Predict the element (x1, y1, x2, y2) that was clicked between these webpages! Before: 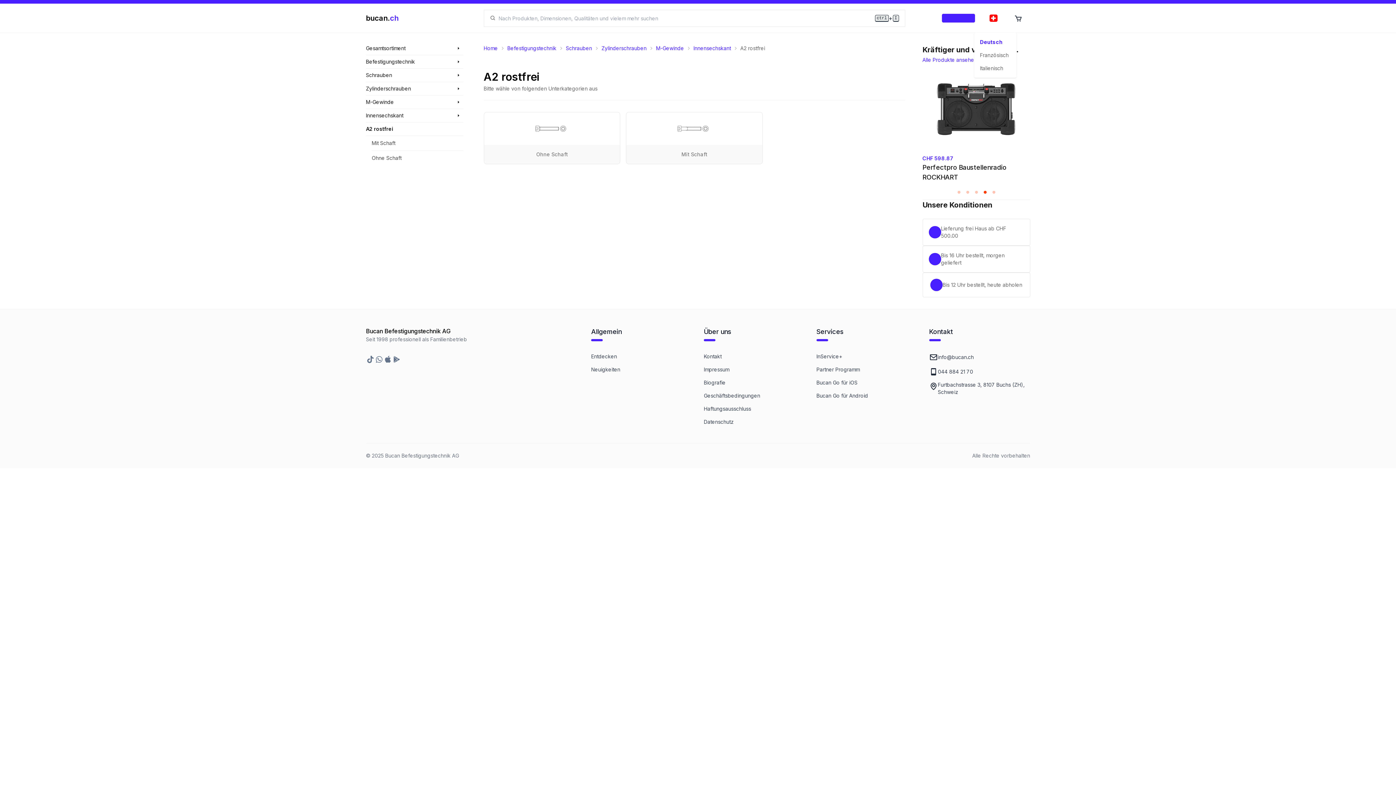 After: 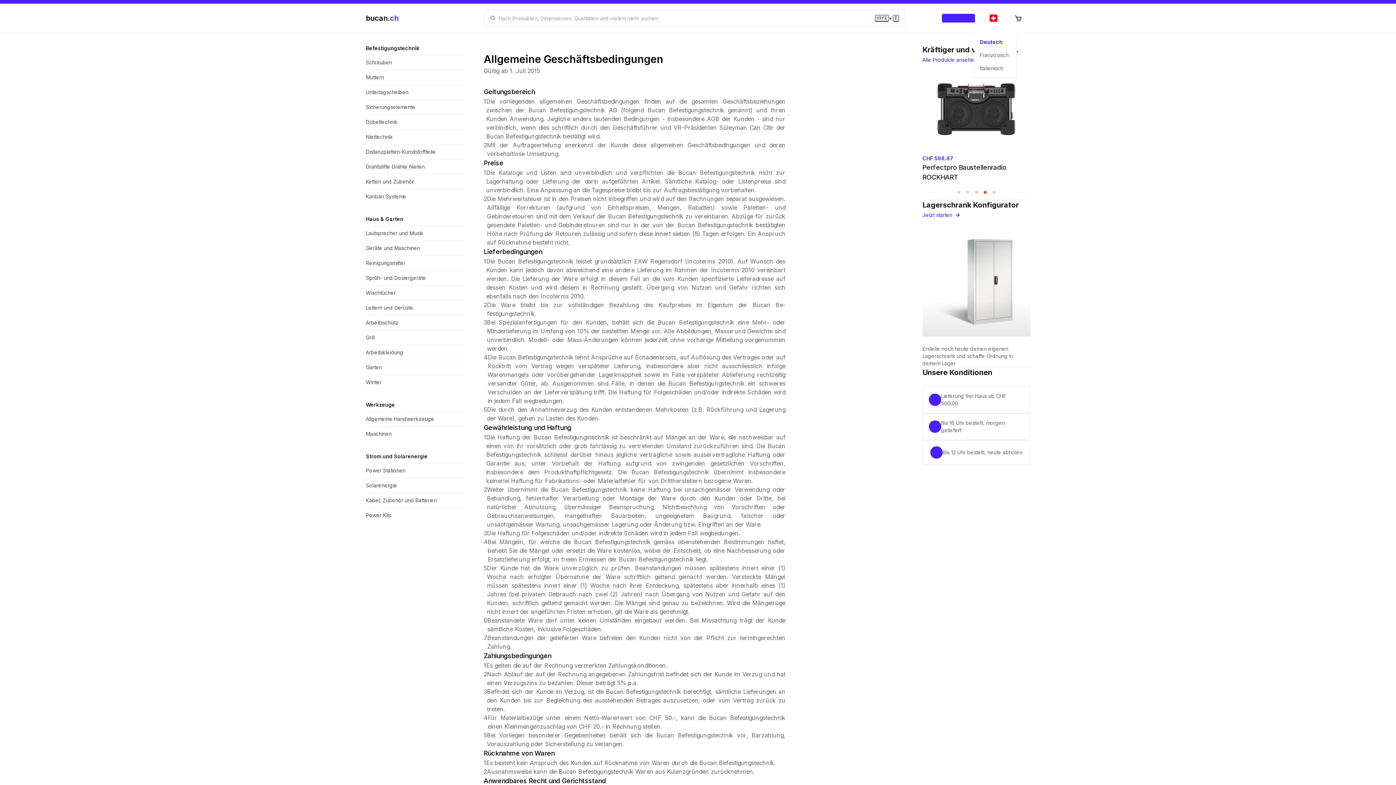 Action: label: Geschäftsbedingungen bbox: (703, 392, 760, 398)